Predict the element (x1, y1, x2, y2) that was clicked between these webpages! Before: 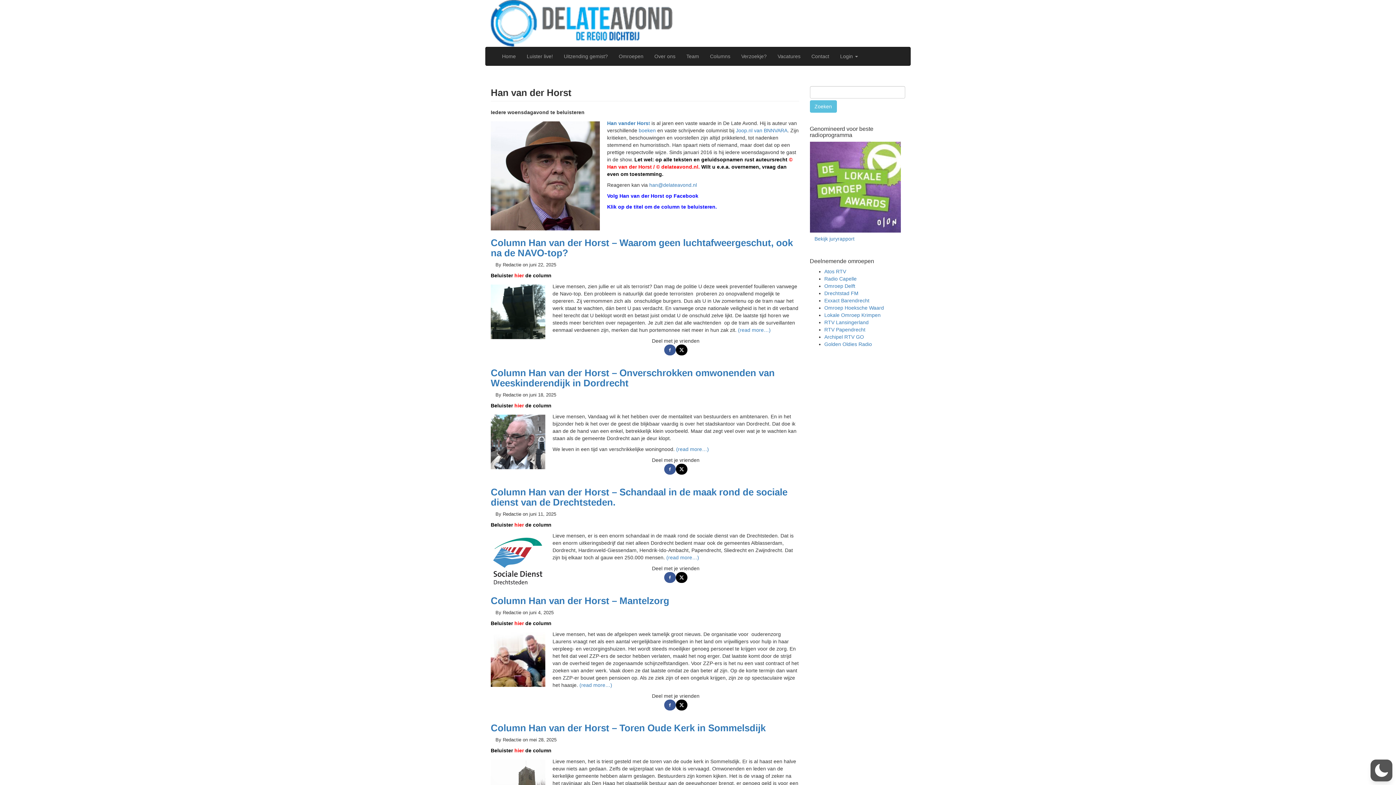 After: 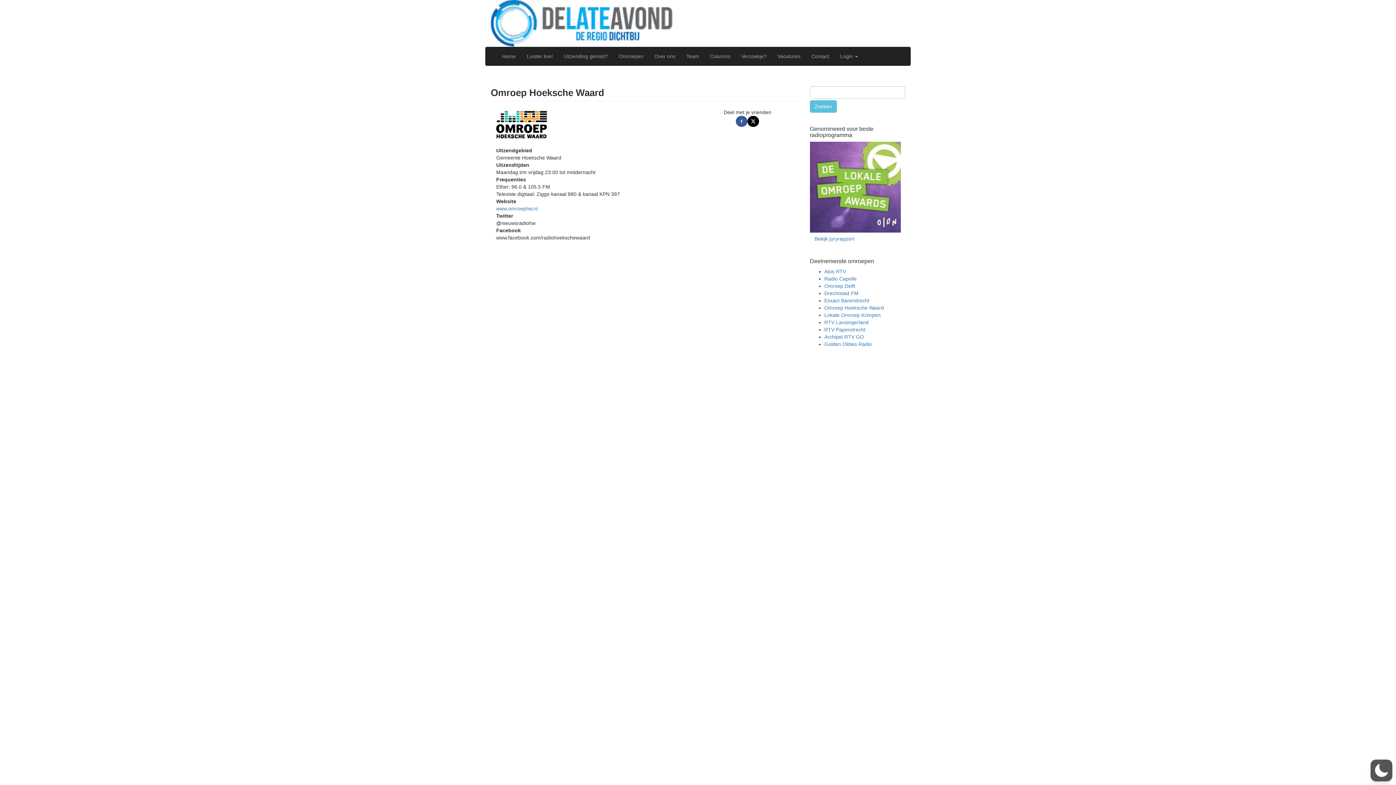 Action: bbox: (824, 305, 884, 310) label: Omroep Hoeksche Waard